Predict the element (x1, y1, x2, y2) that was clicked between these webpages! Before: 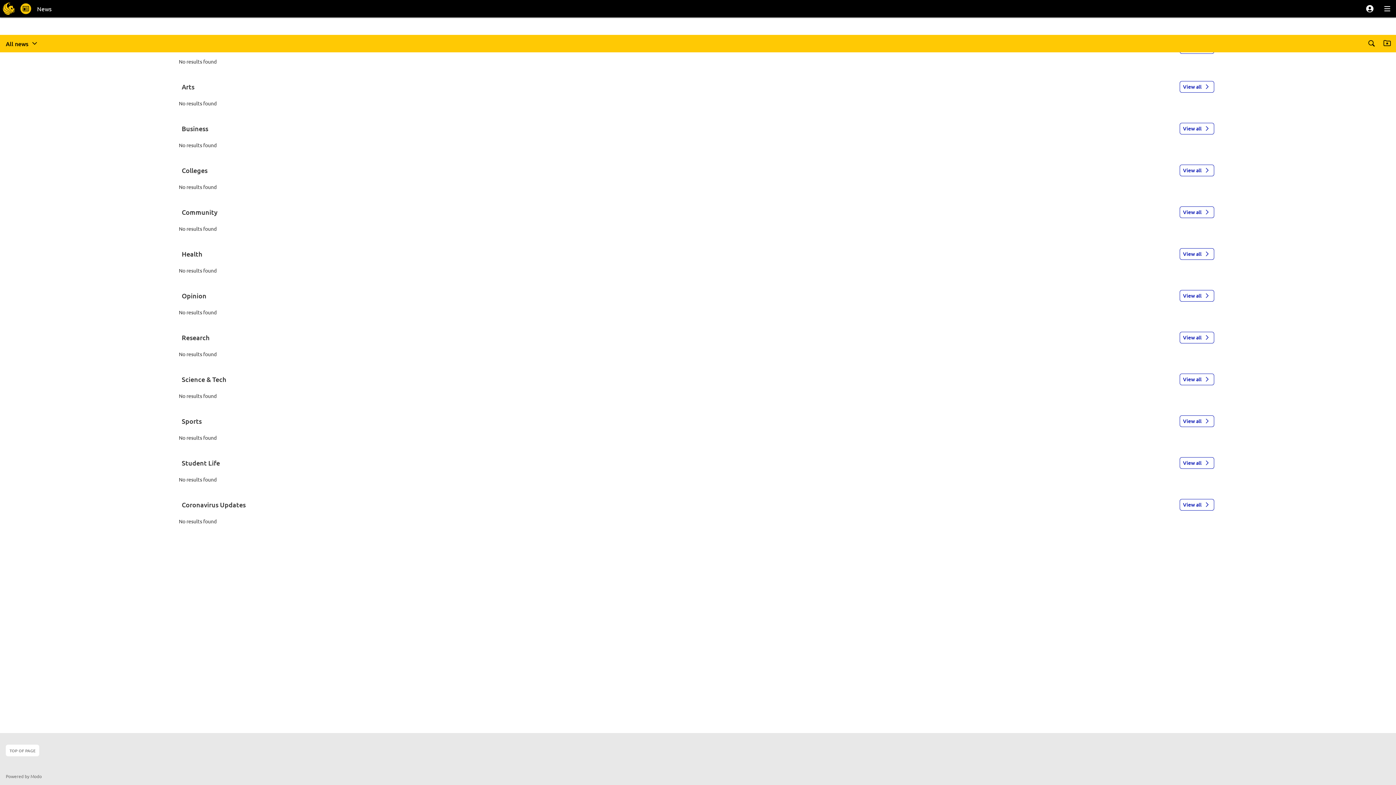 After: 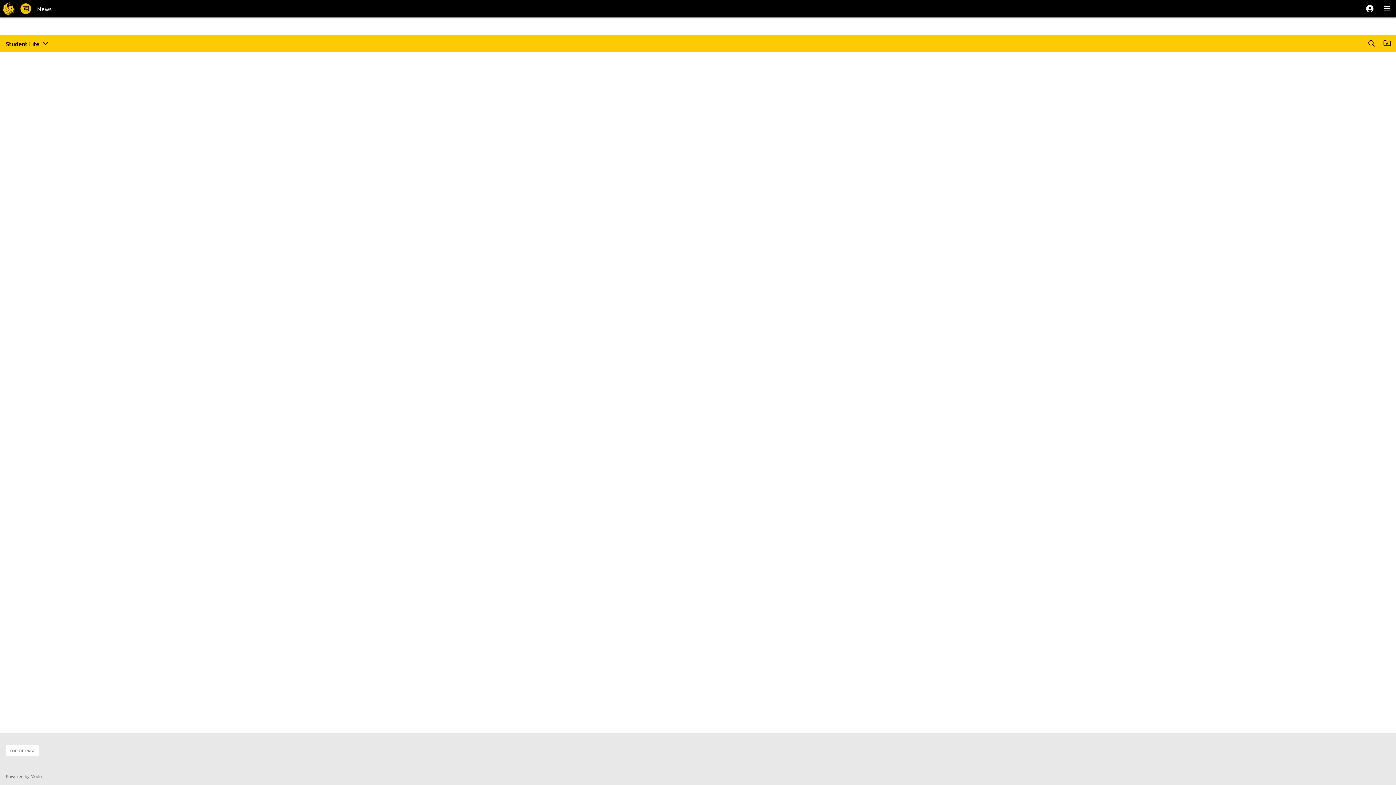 Action: bbox: (1180, 457, 1214, 469) label: 
View all